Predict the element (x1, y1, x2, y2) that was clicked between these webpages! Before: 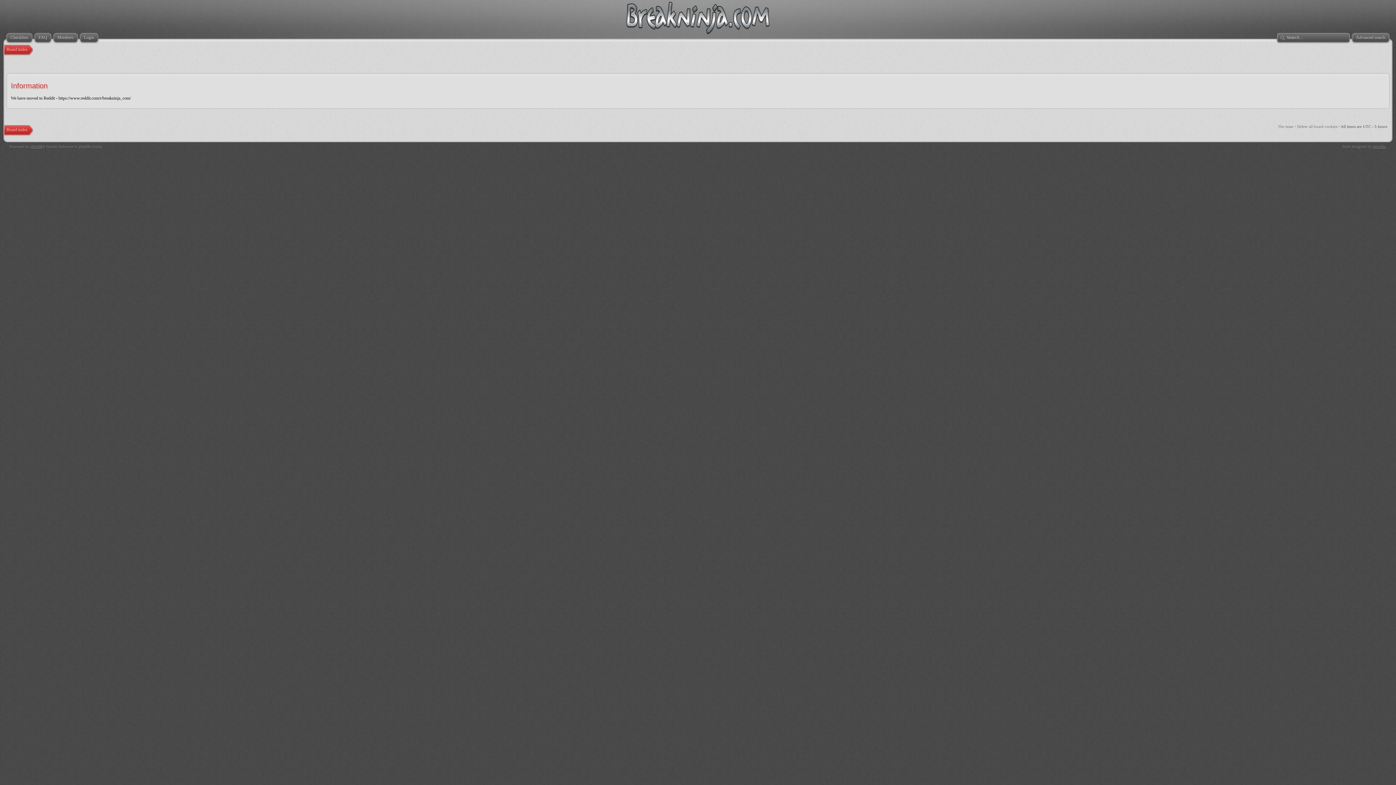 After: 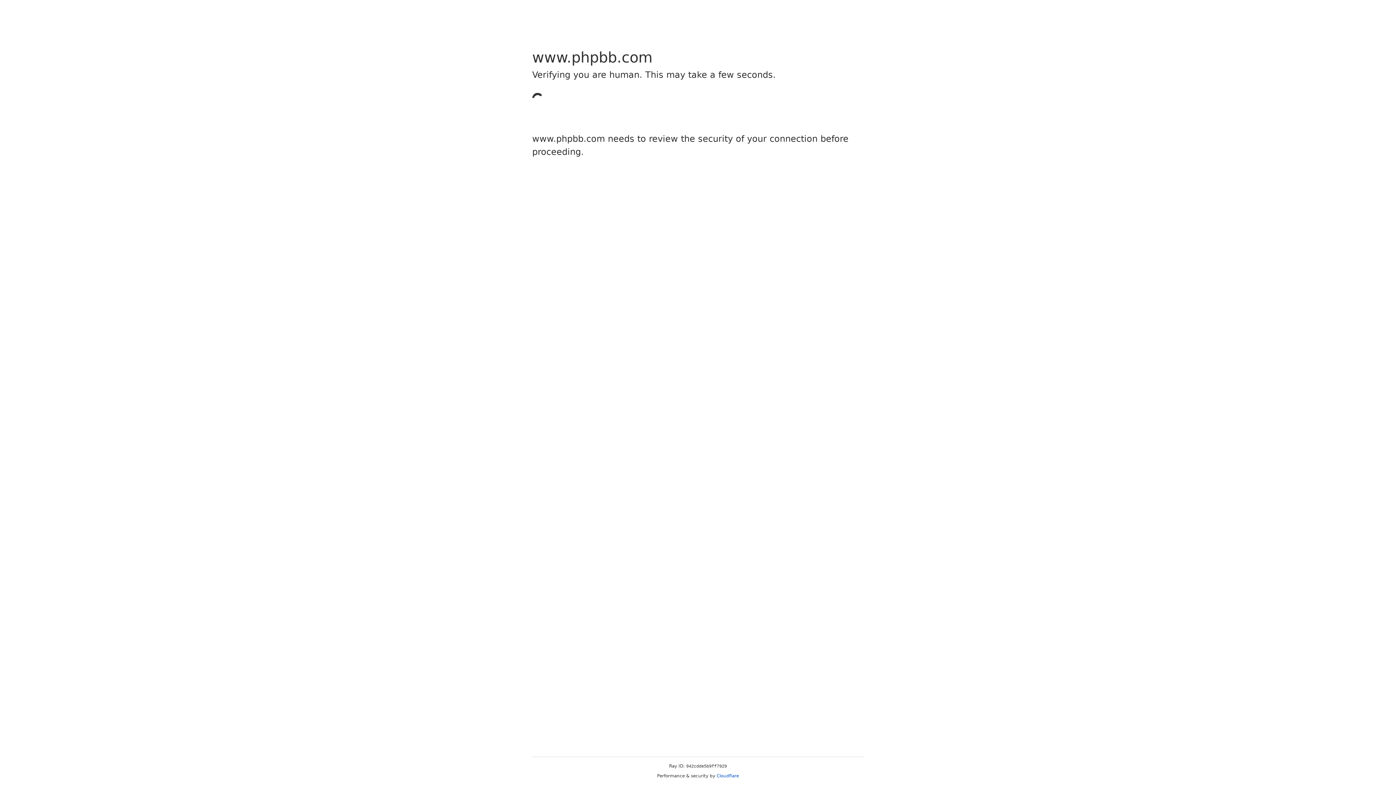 Action: label: phpBB bbox: (30, 144, 42, 148)